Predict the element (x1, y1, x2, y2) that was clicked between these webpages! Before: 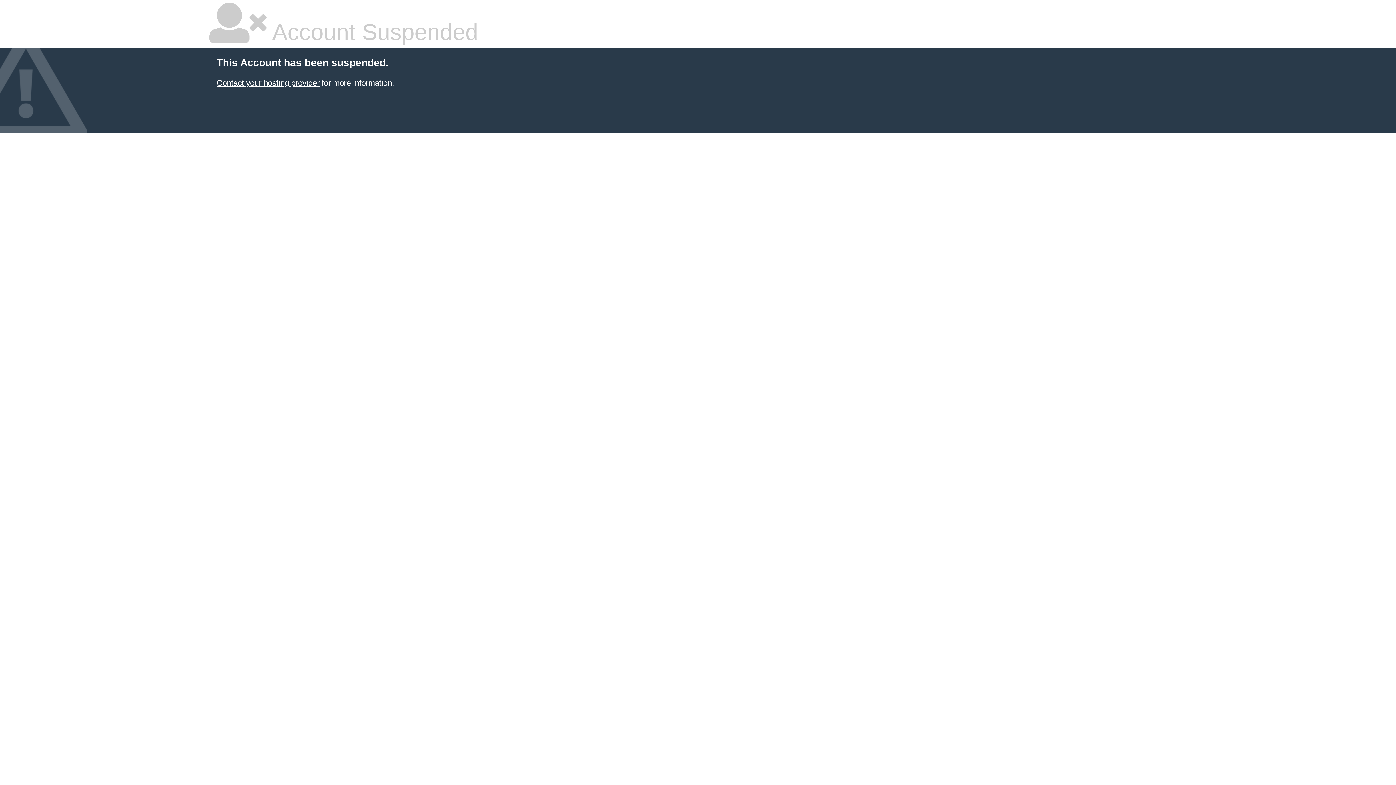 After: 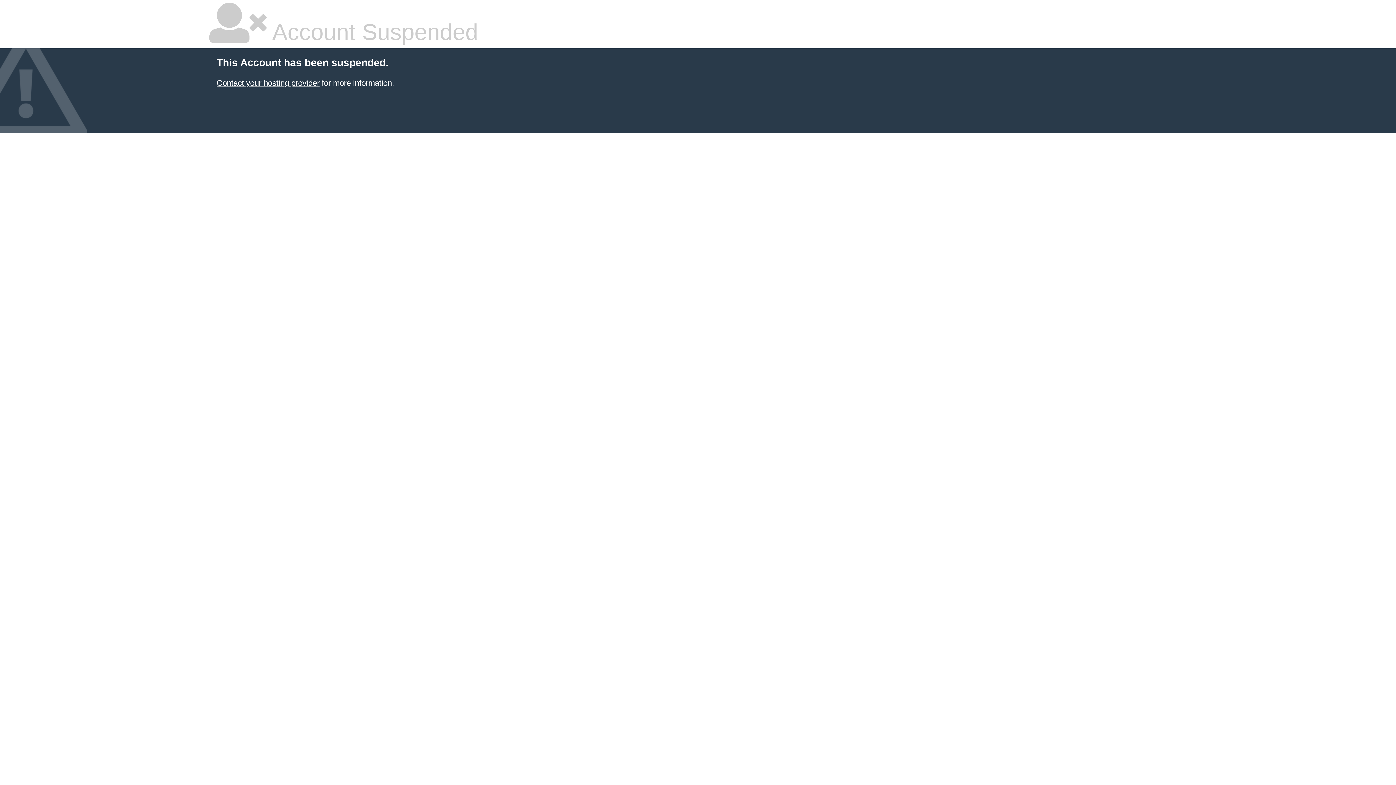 Action: label: Contact your hosting provider bbox: (216, 78, 319, 87)